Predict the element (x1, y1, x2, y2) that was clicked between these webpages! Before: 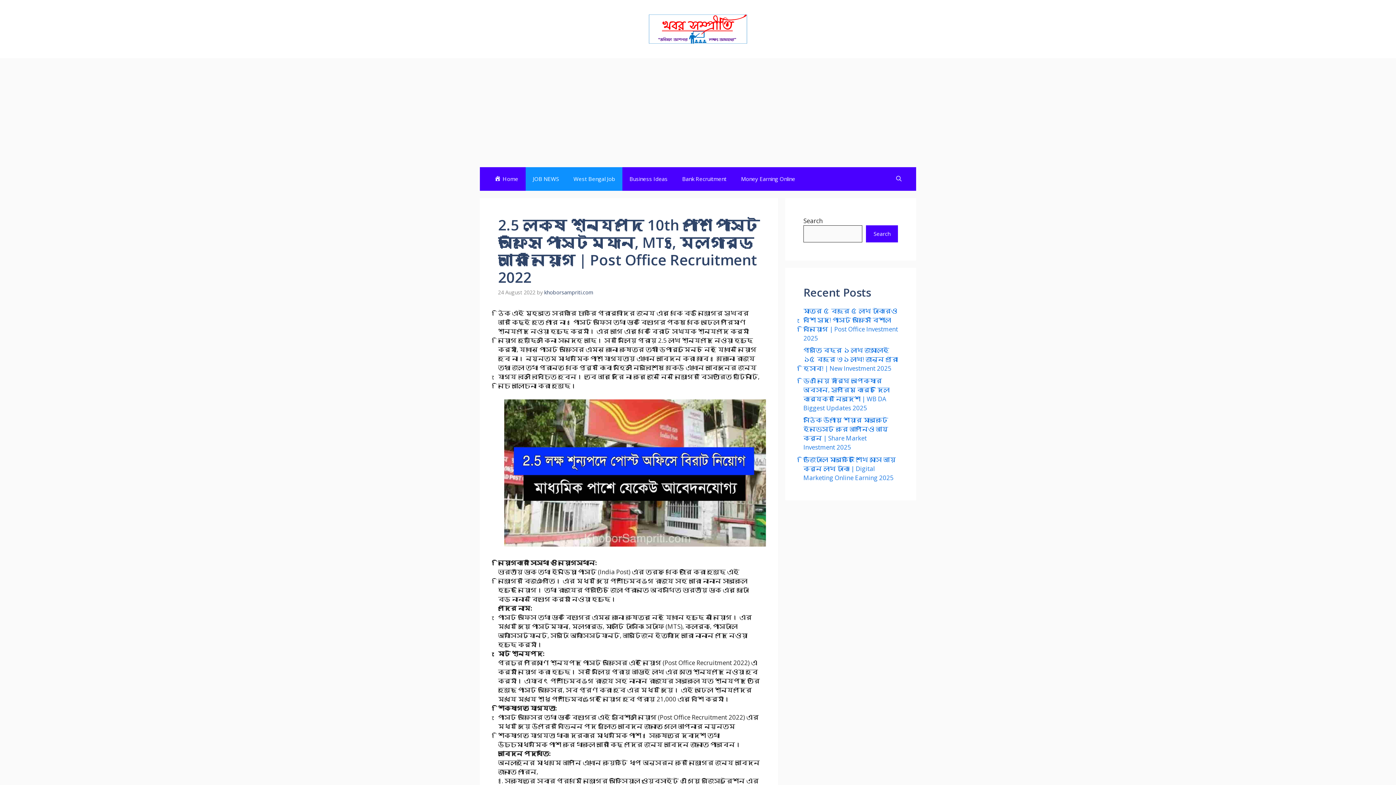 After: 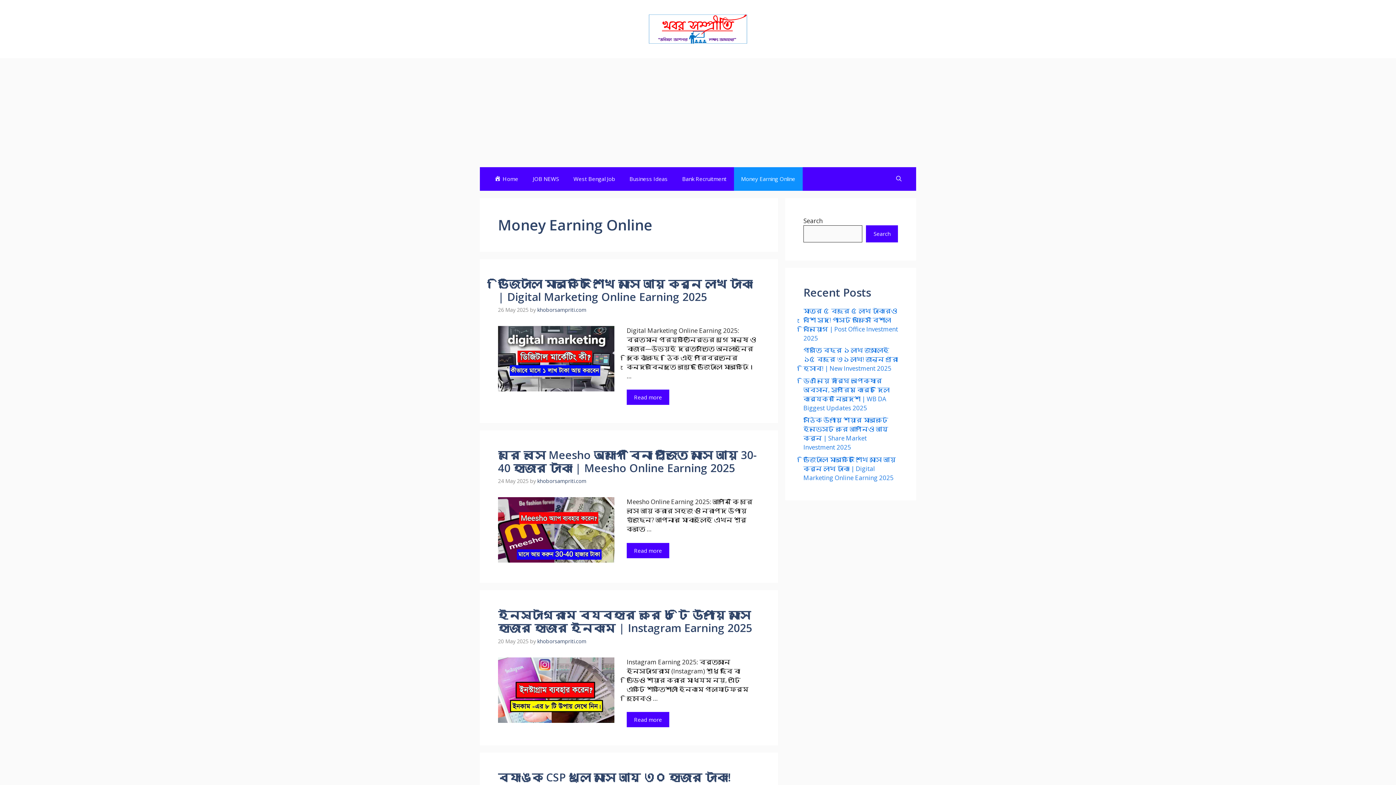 Action: label: Money Earning Online bbox: (734, 167, 802, 190)